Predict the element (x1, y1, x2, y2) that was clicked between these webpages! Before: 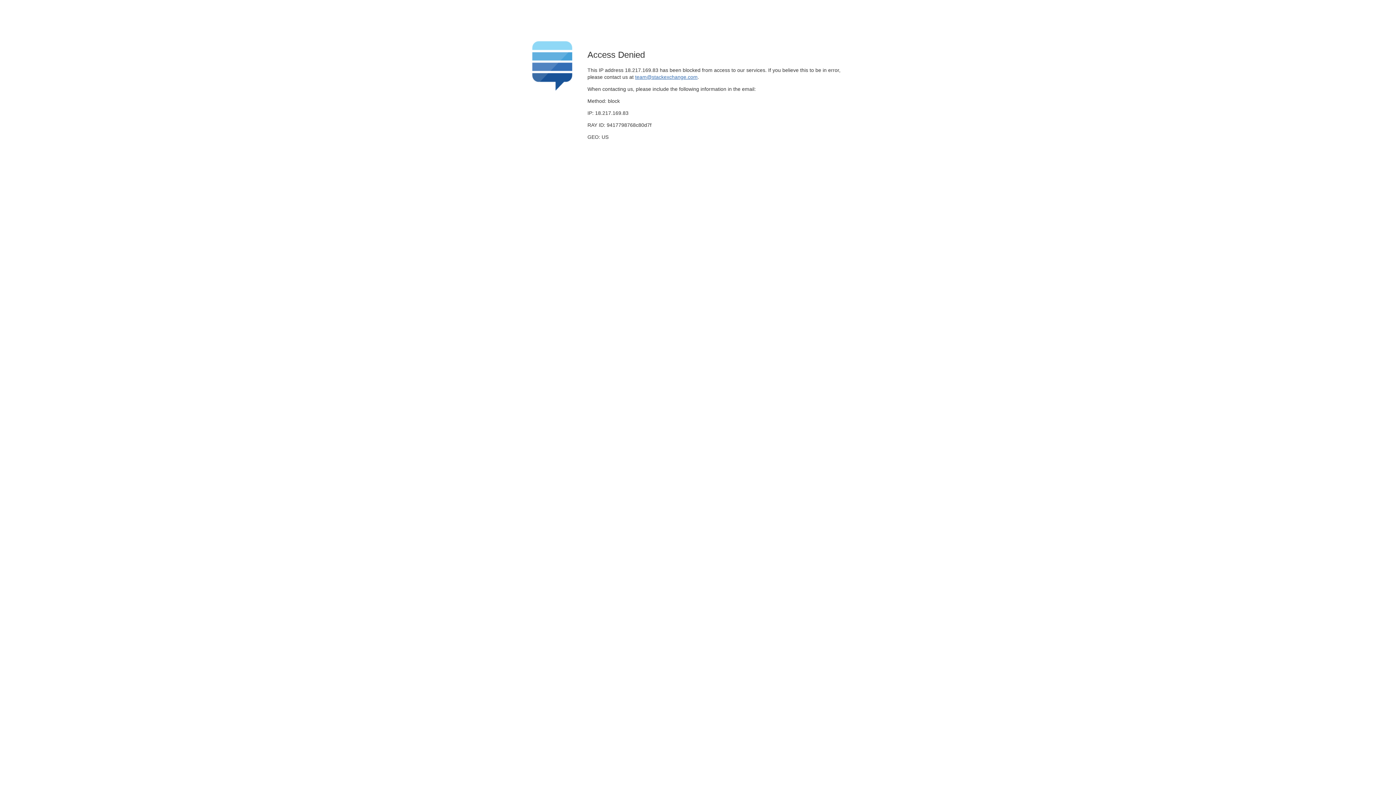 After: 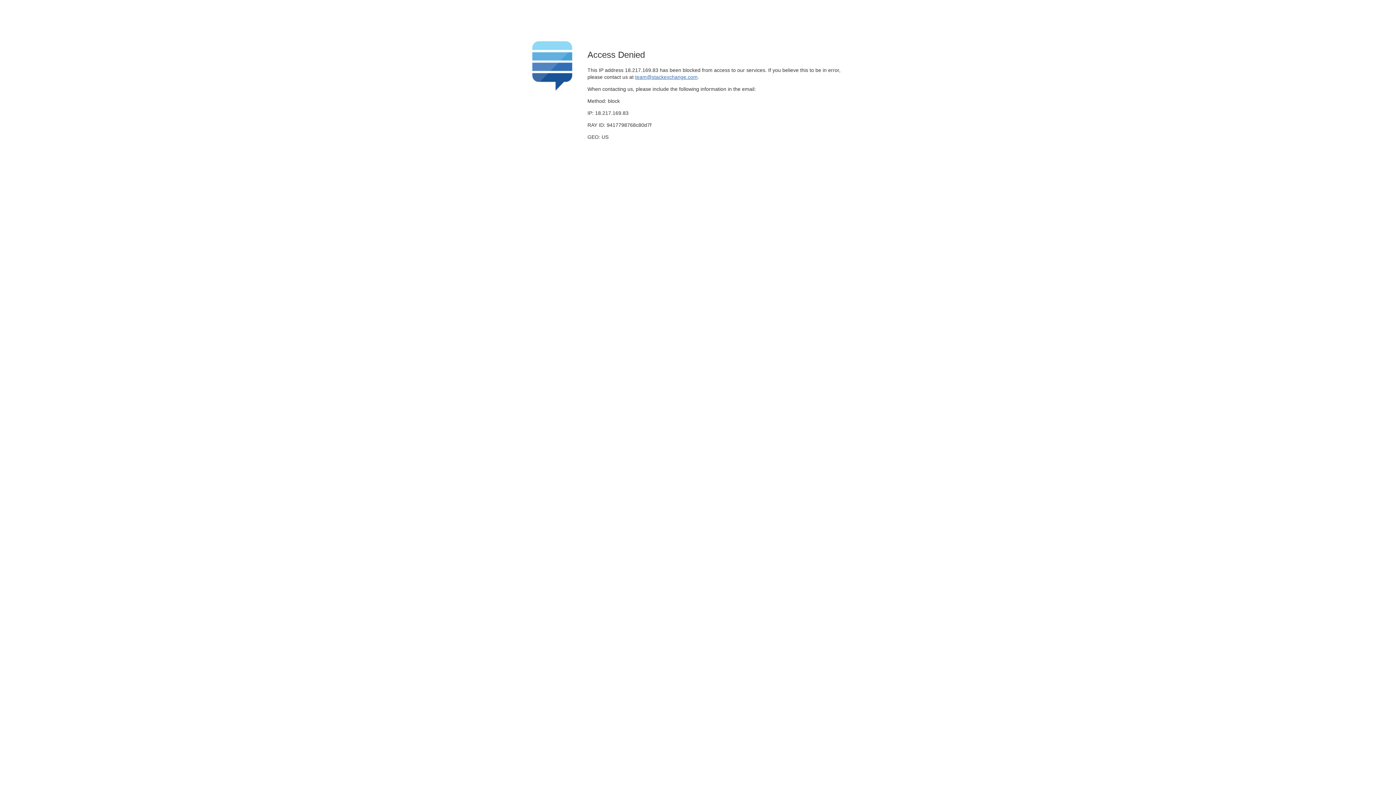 Action: label: team@stackexchange.com bbox: (635, 74, 697, 79)